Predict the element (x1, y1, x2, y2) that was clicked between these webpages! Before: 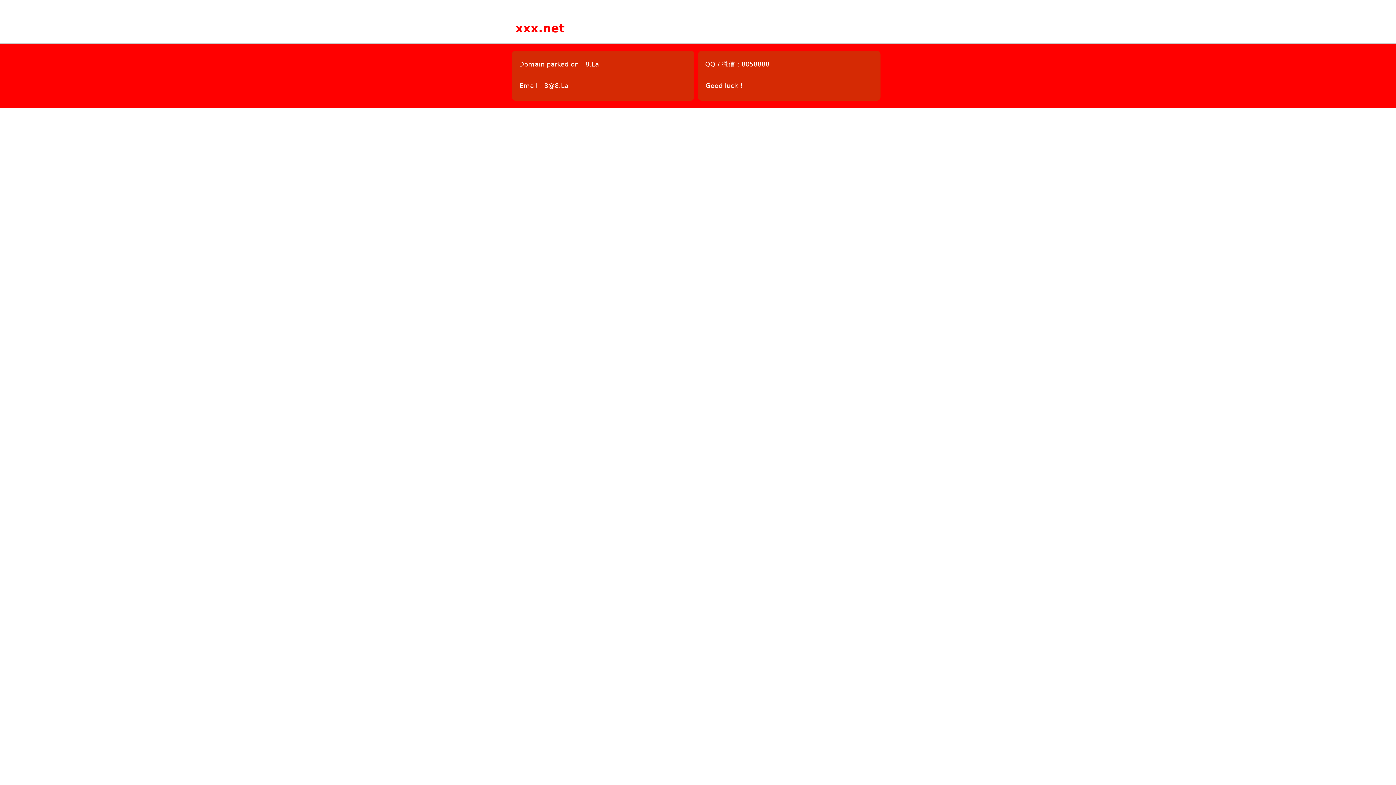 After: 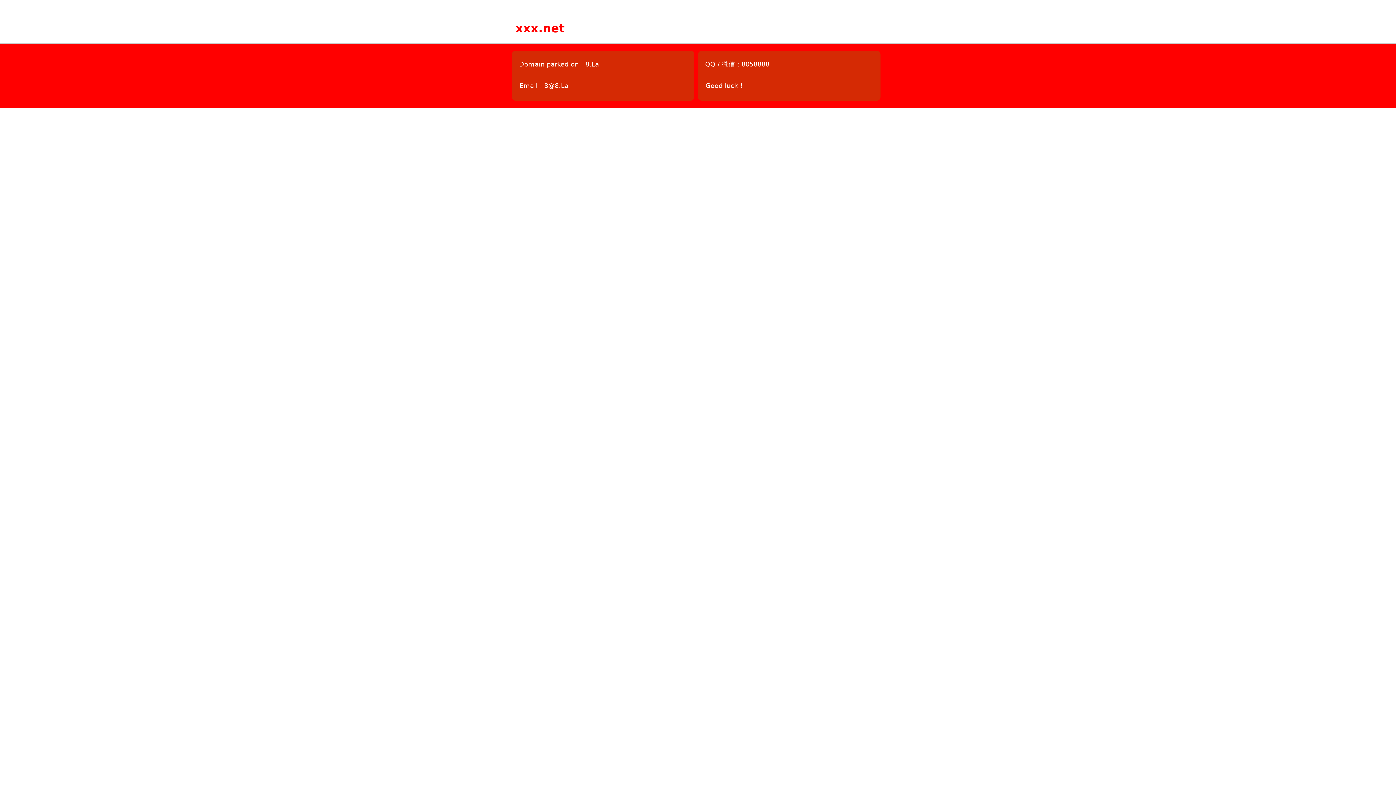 Action: label: 8.La bbox: (585, 60, 599, 68)